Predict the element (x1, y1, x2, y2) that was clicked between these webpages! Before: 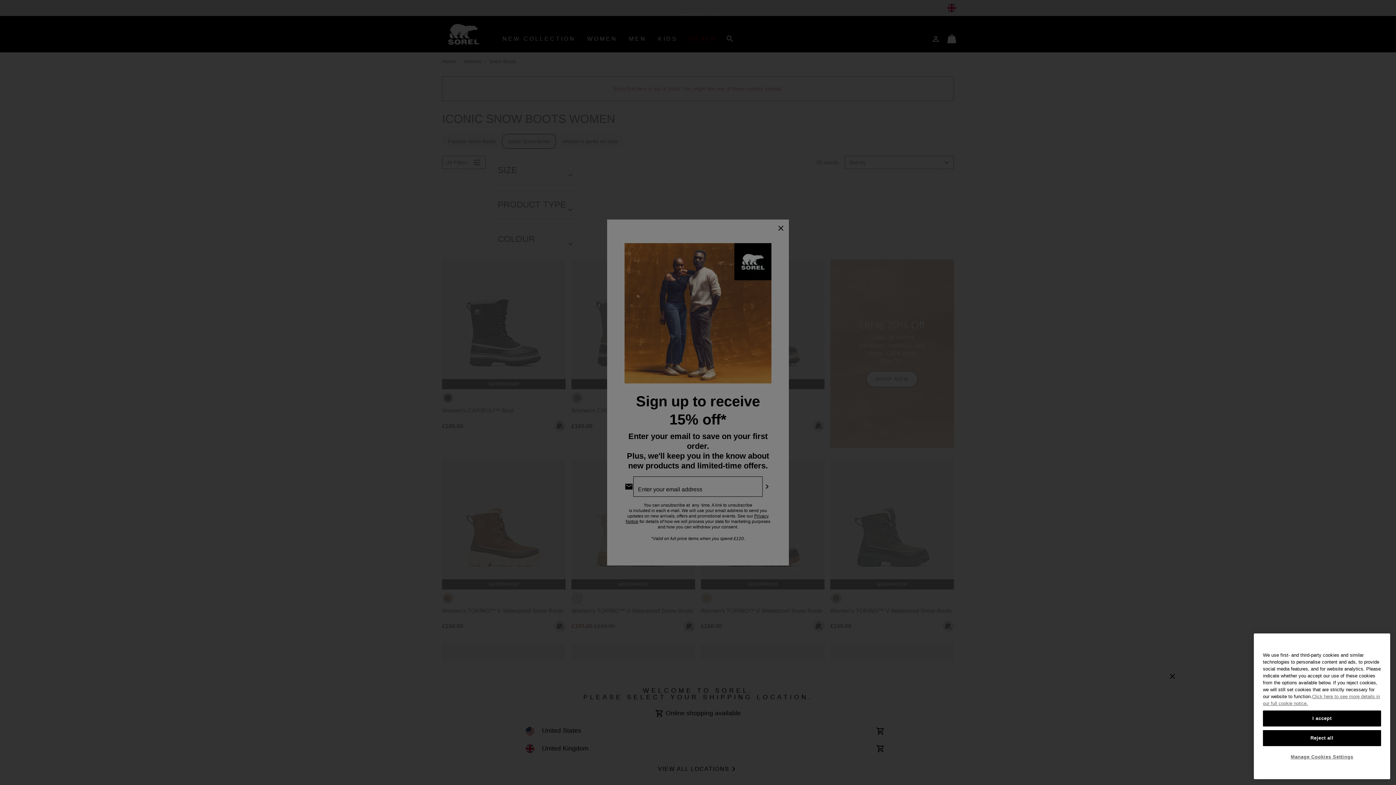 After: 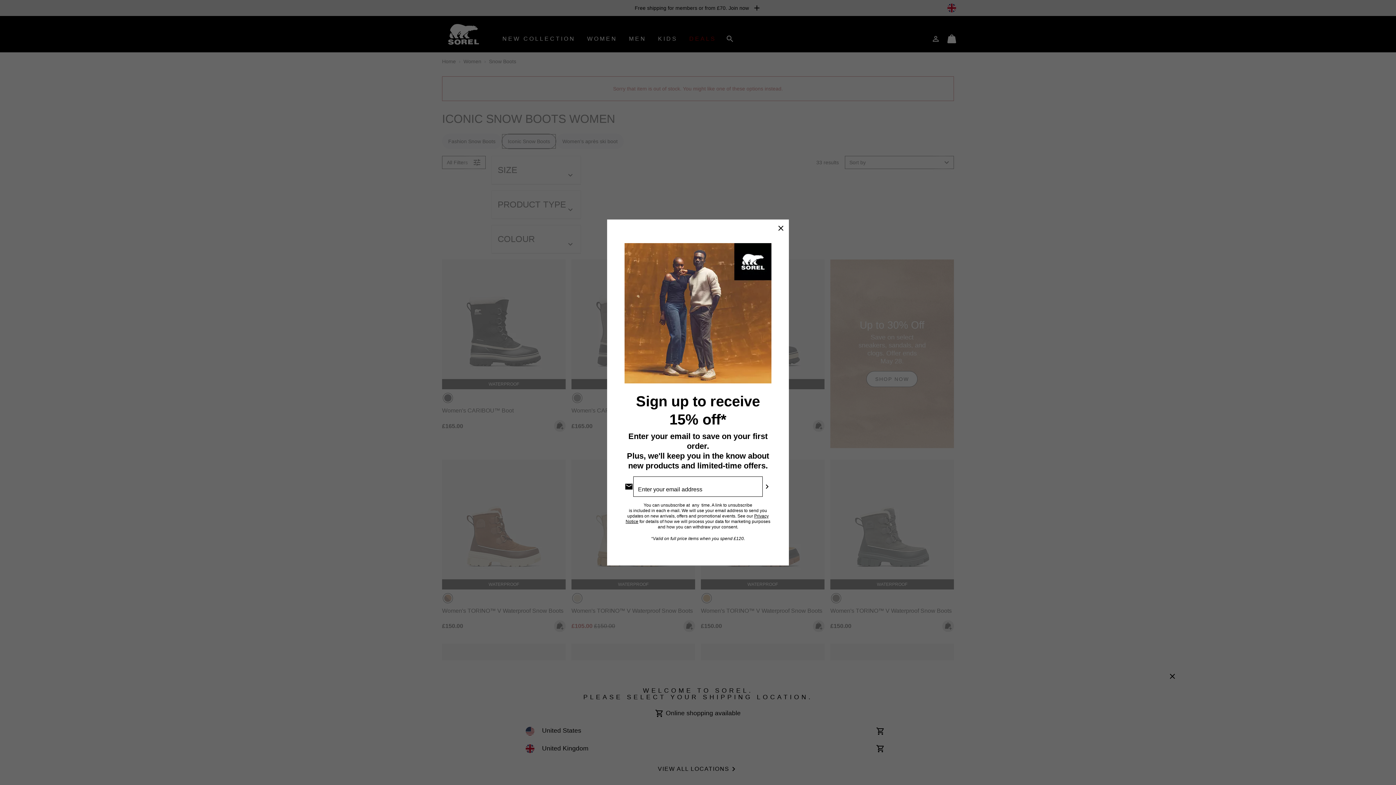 Action: bbox: (1263, 752, 1381, 768) label: I accept